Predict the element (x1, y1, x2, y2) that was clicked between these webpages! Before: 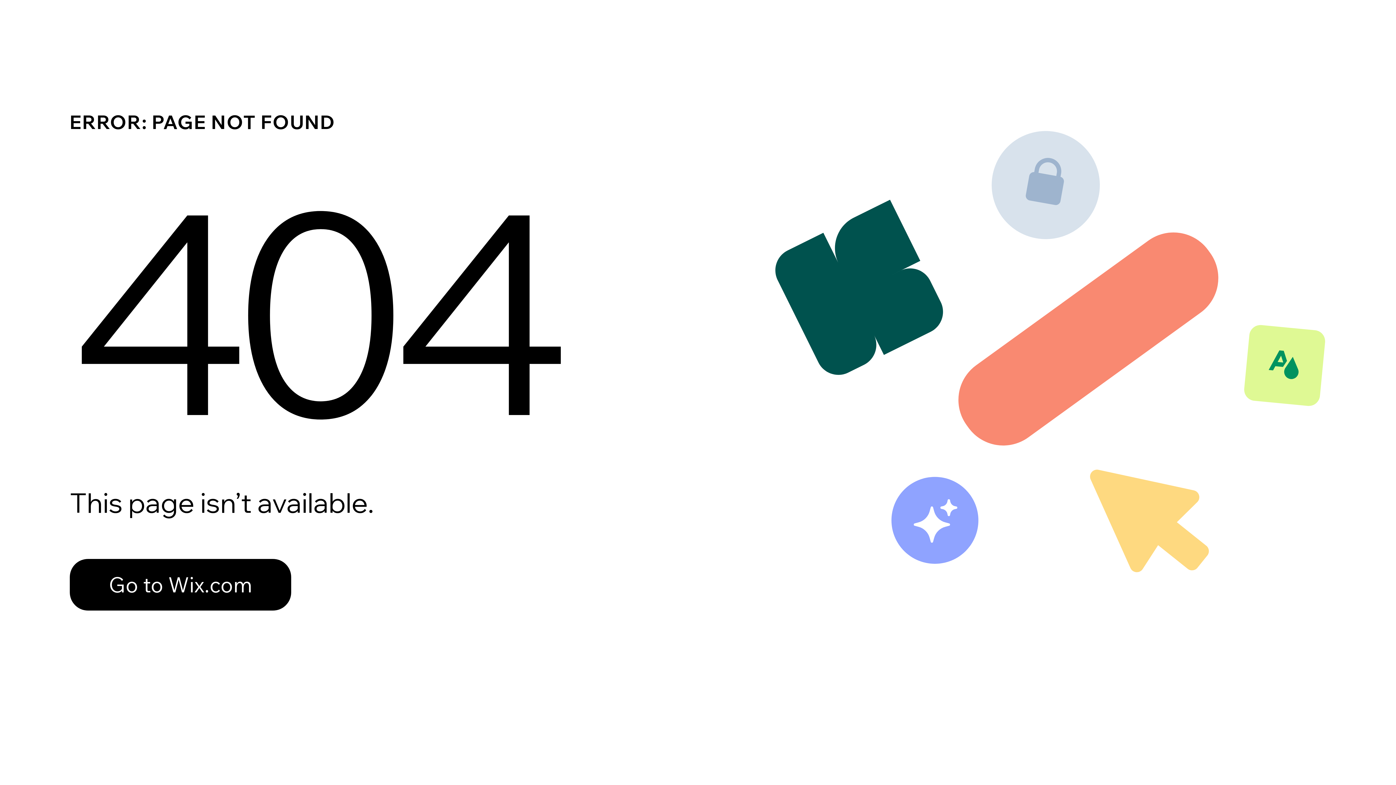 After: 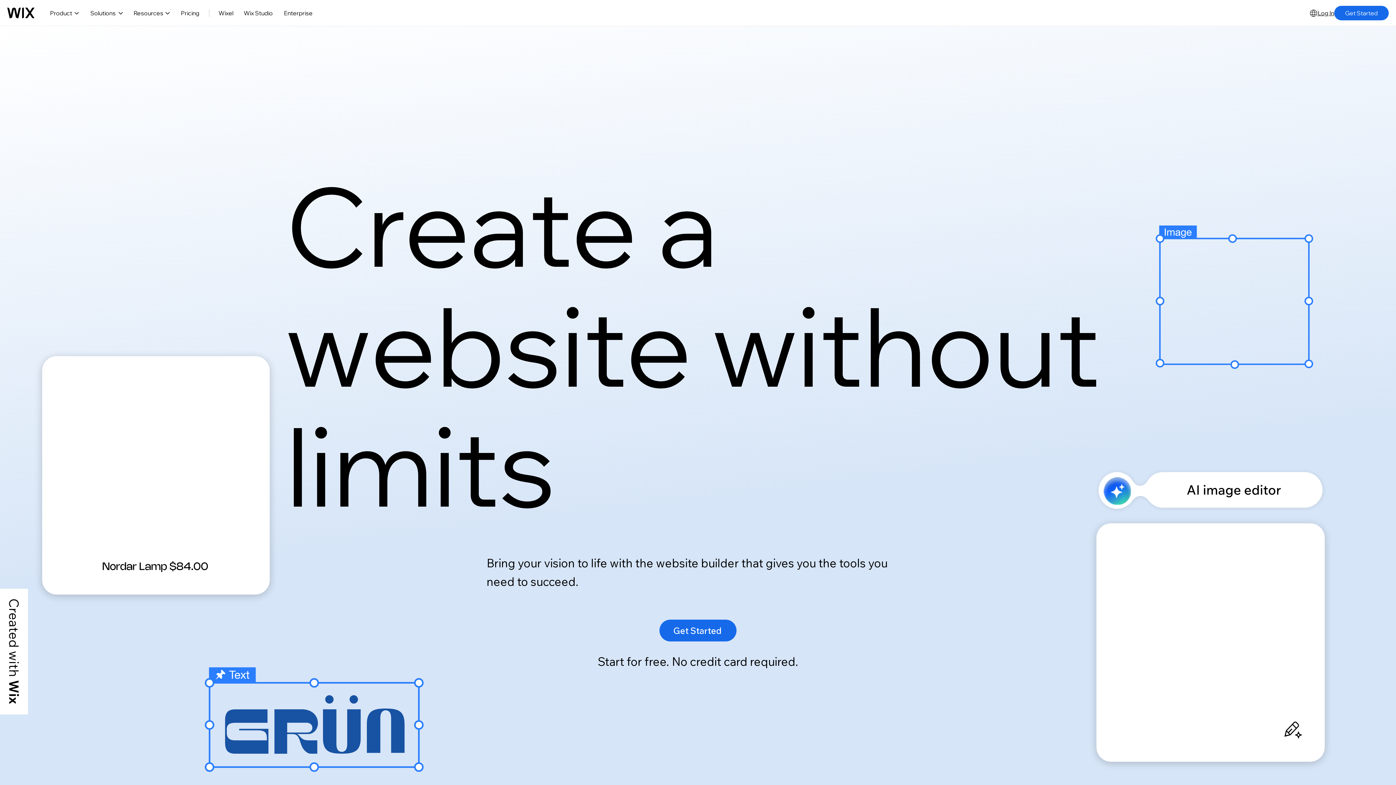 Action: bbox: (69, 559, 291, 610) label: Go to Wix.com